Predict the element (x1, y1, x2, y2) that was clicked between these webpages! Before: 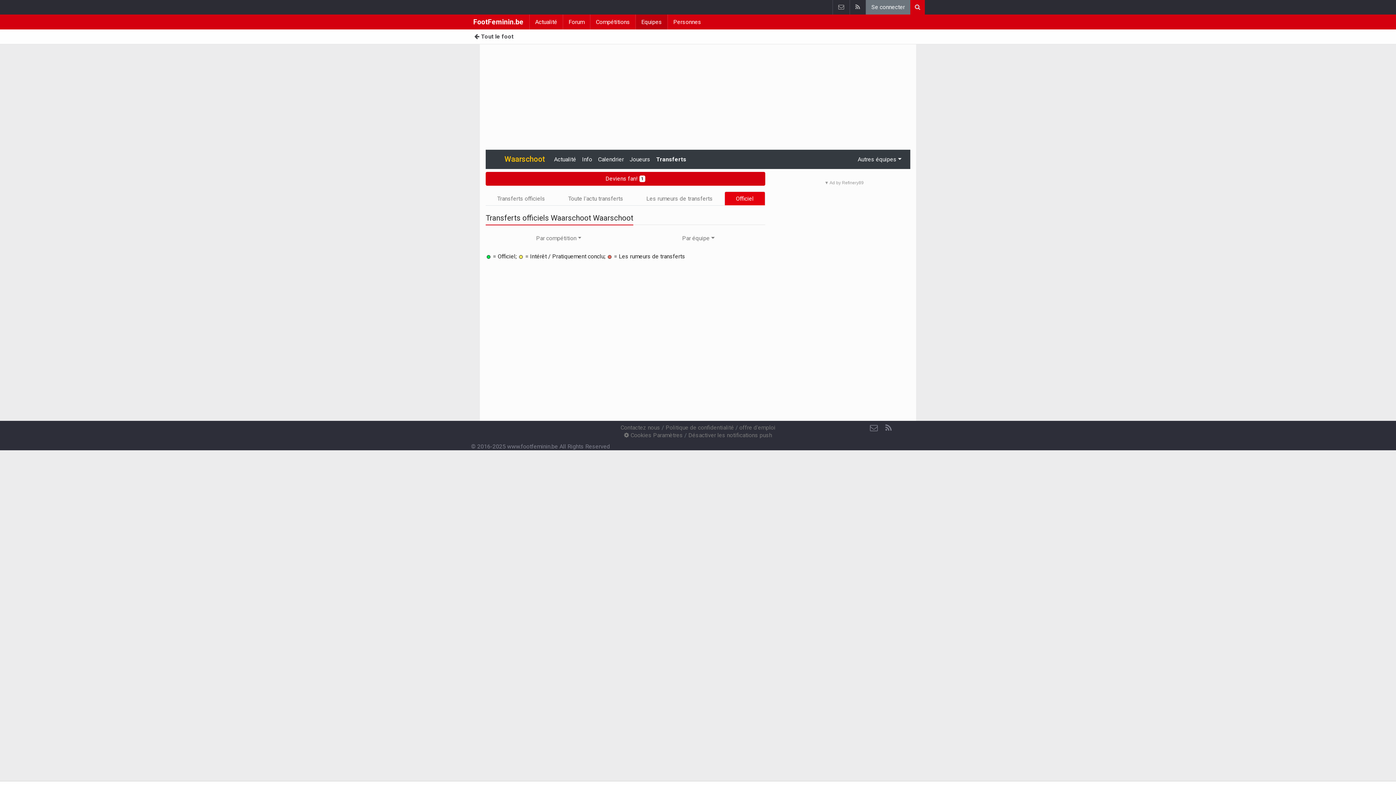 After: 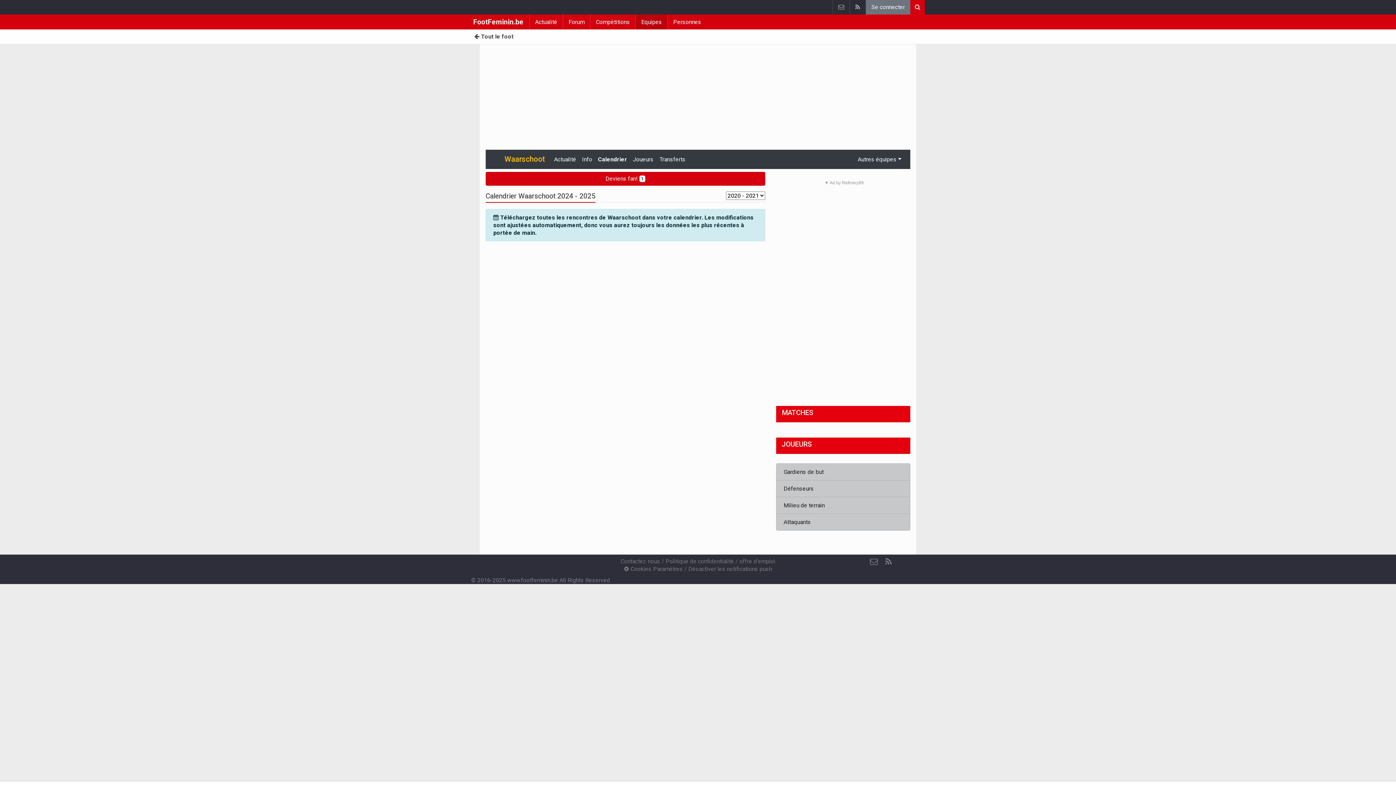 Action: bbox: (595, 152, 626, 166) label: Calendrier